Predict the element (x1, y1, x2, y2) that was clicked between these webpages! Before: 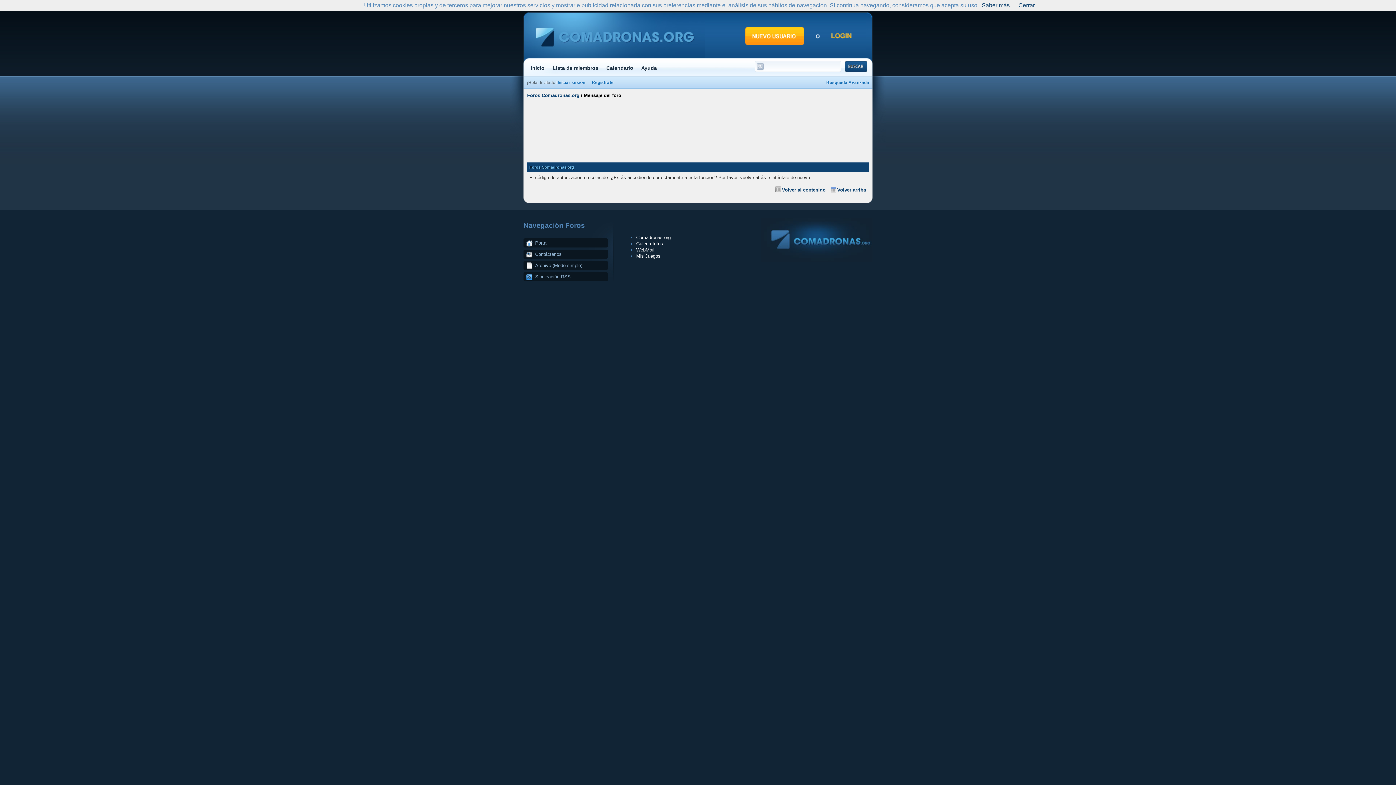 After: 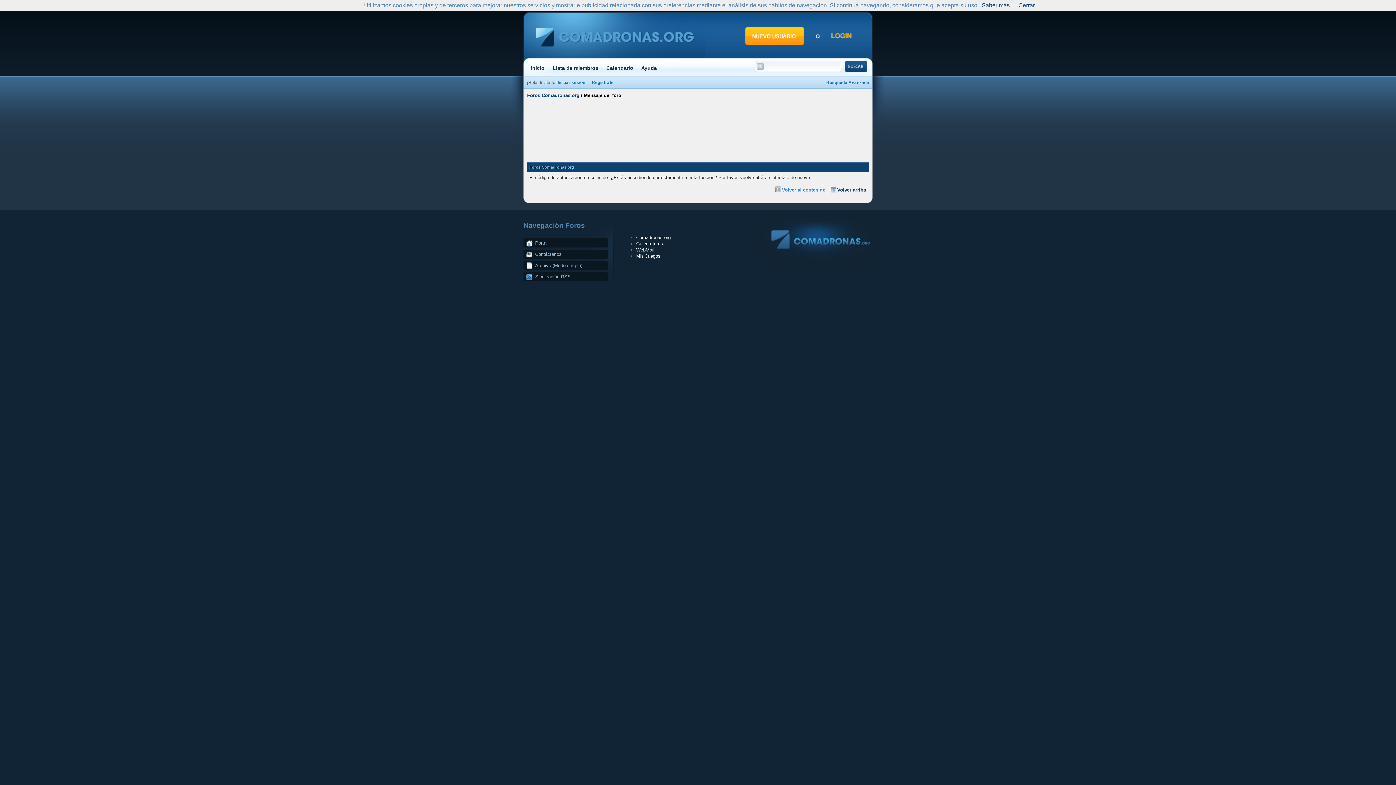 Action: bbox: (775, 186, 826, 193) label: Volver al contenido